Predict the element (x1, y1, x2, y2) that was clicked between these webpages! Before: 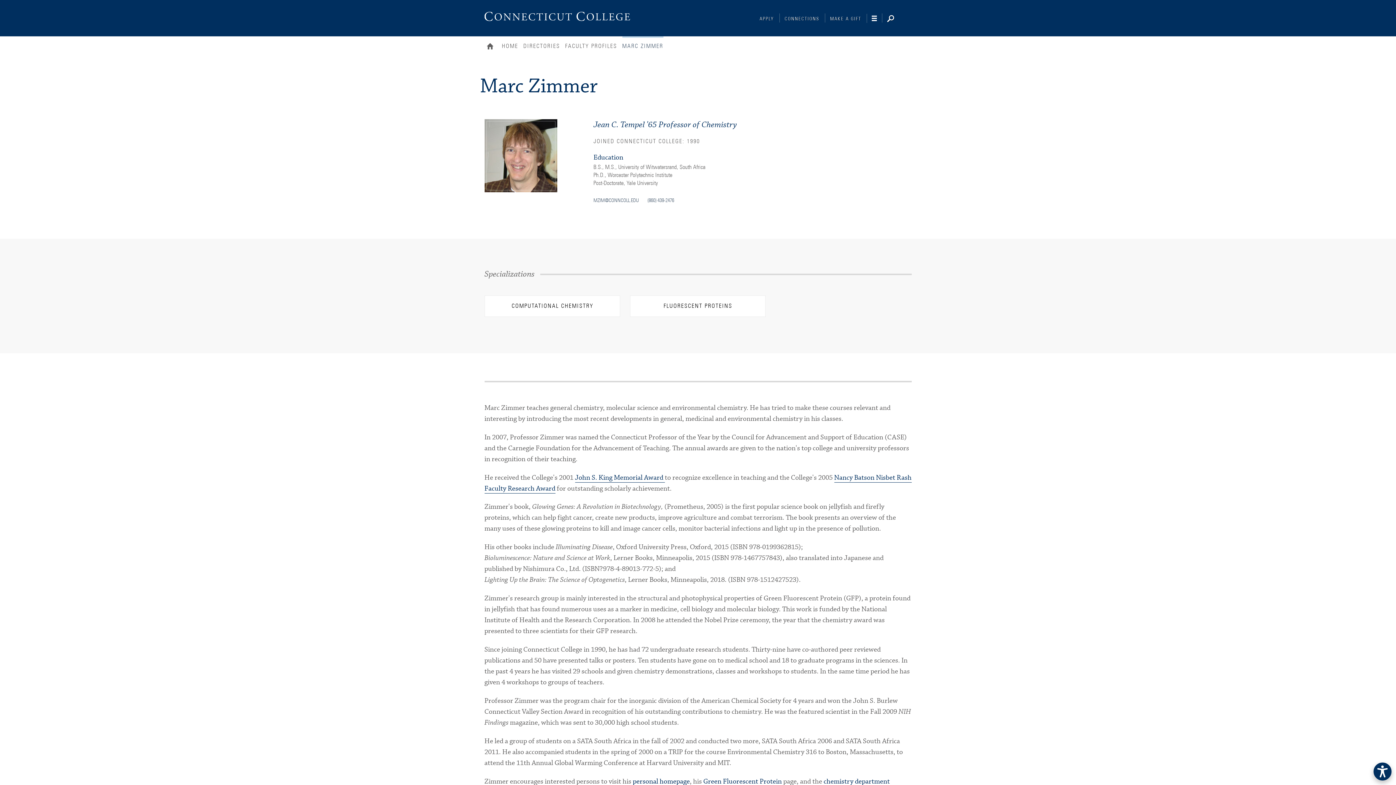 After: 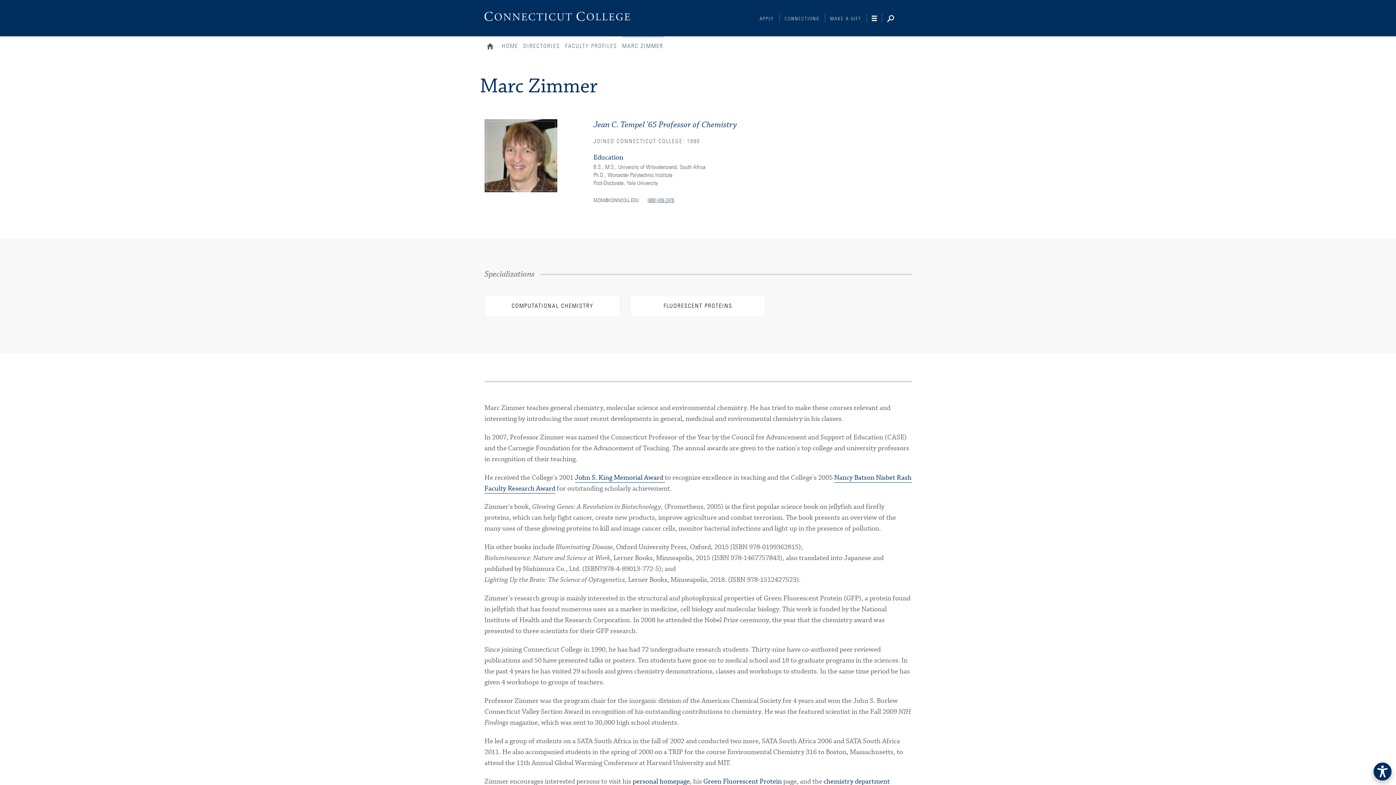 Action: bbox: (647, 197, 674, 203) label: (860) 439-2476